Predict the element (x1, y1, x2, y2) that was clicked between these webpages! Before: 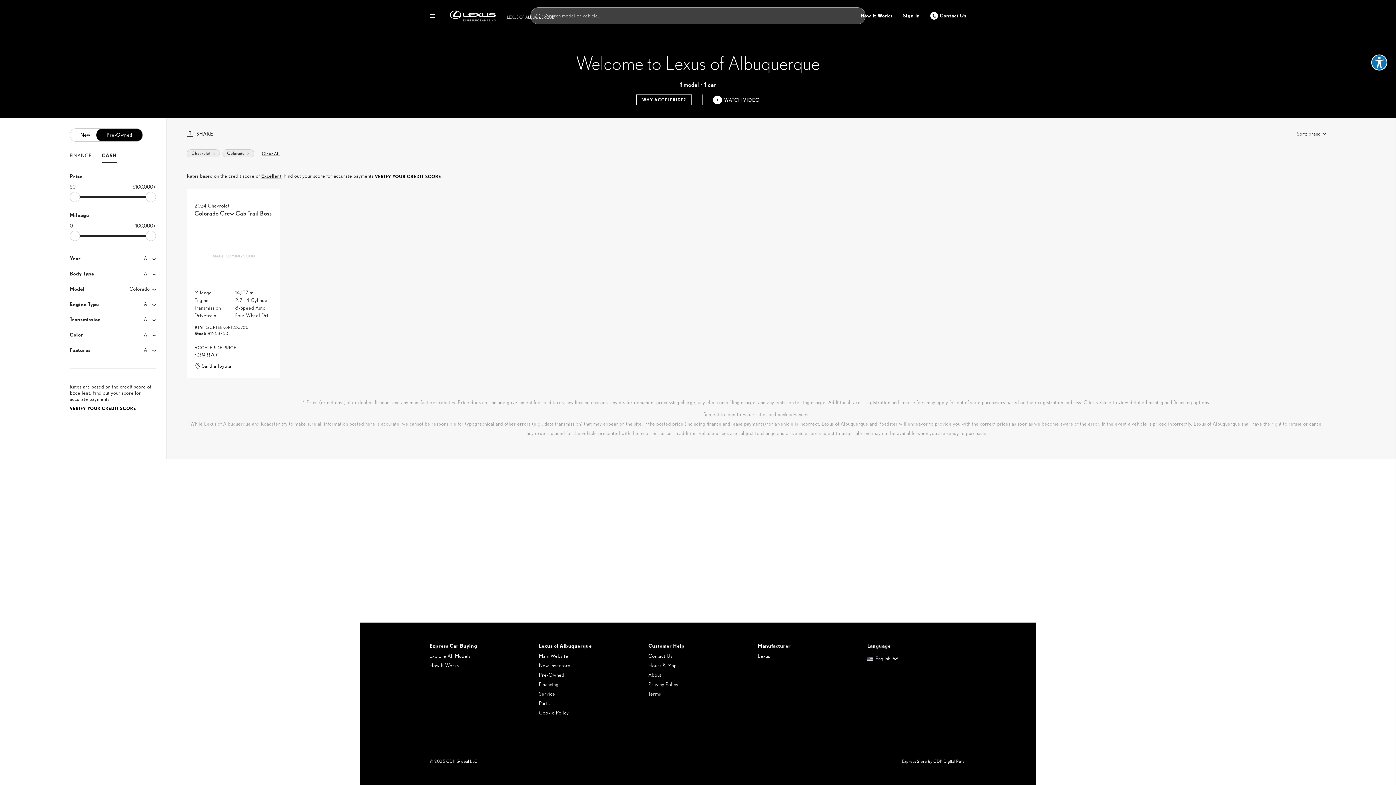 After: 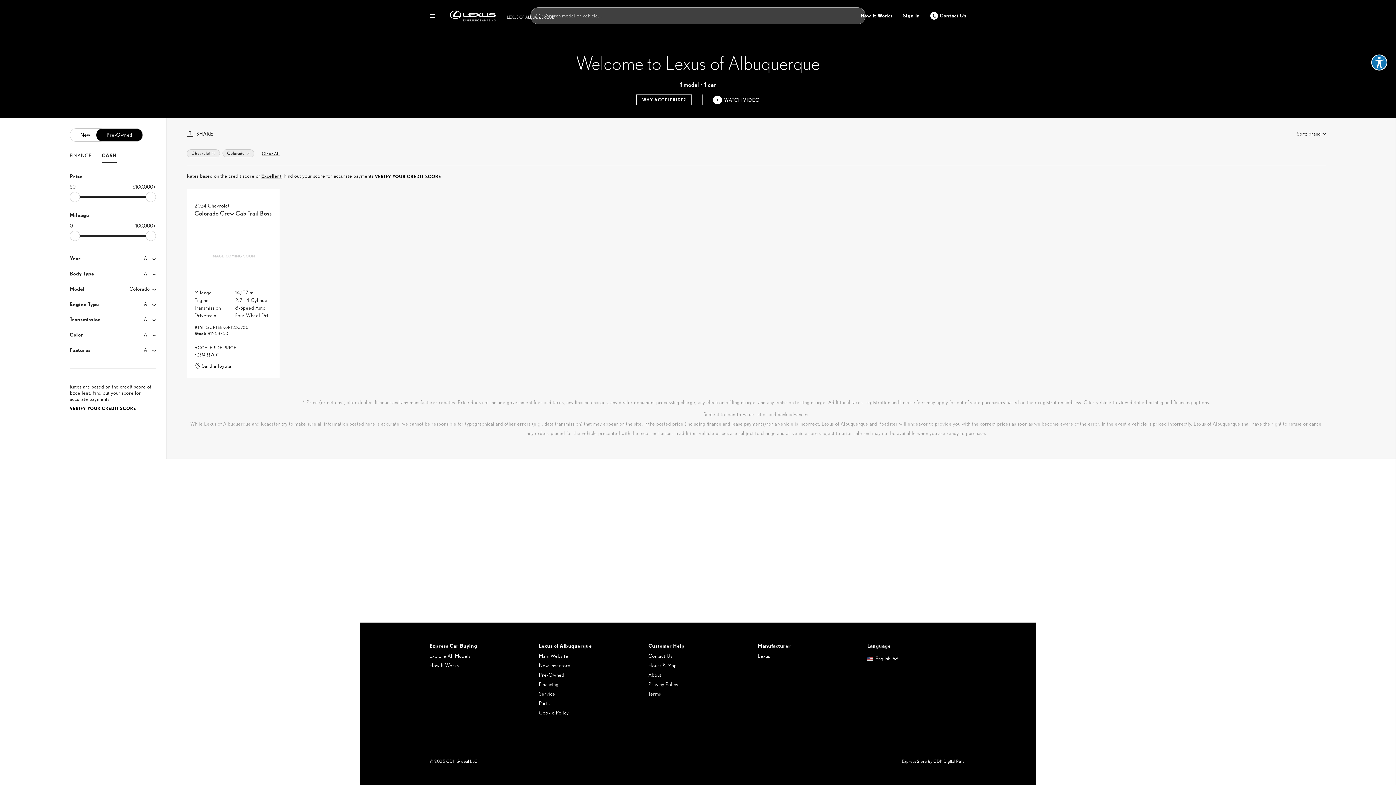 Action: bbox: (648, 661, 747, 670) label: Hours & Map